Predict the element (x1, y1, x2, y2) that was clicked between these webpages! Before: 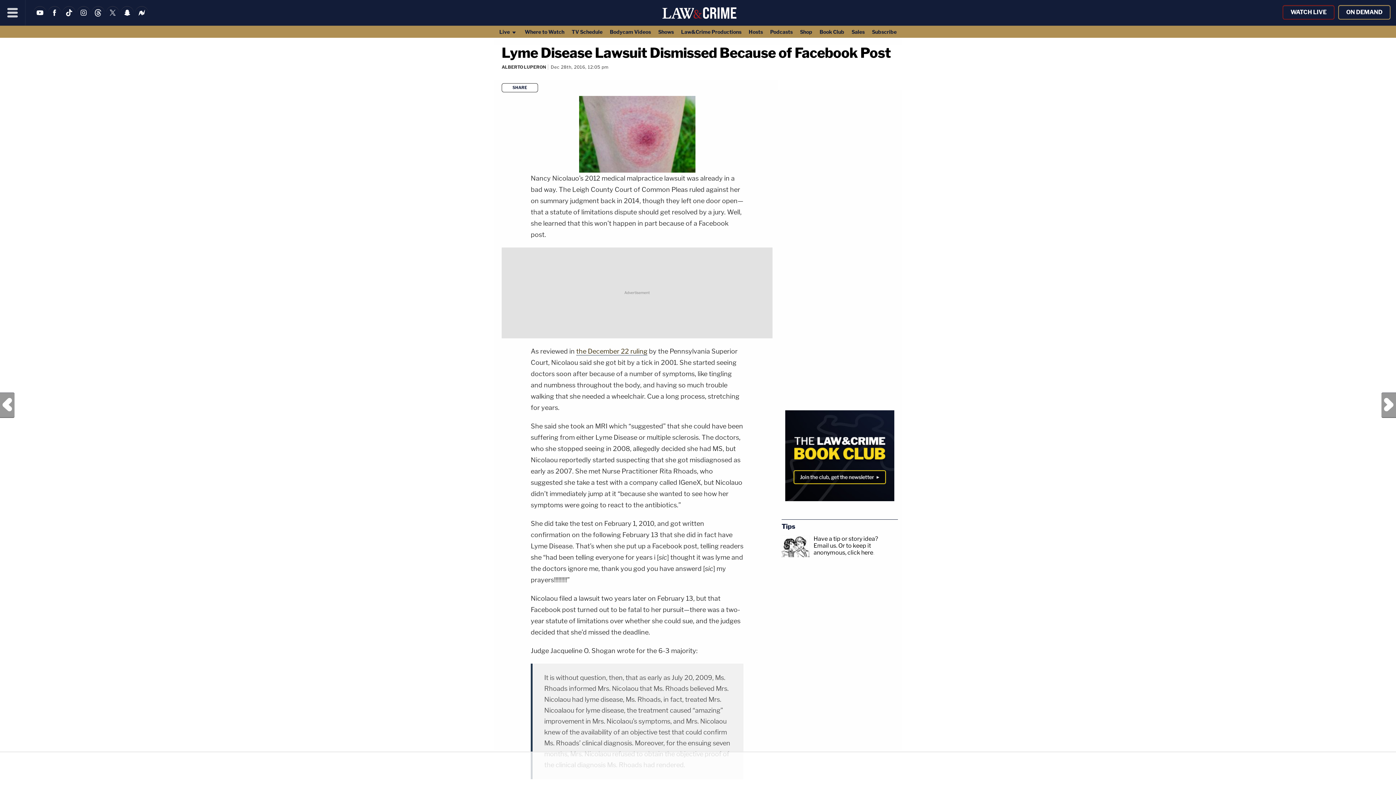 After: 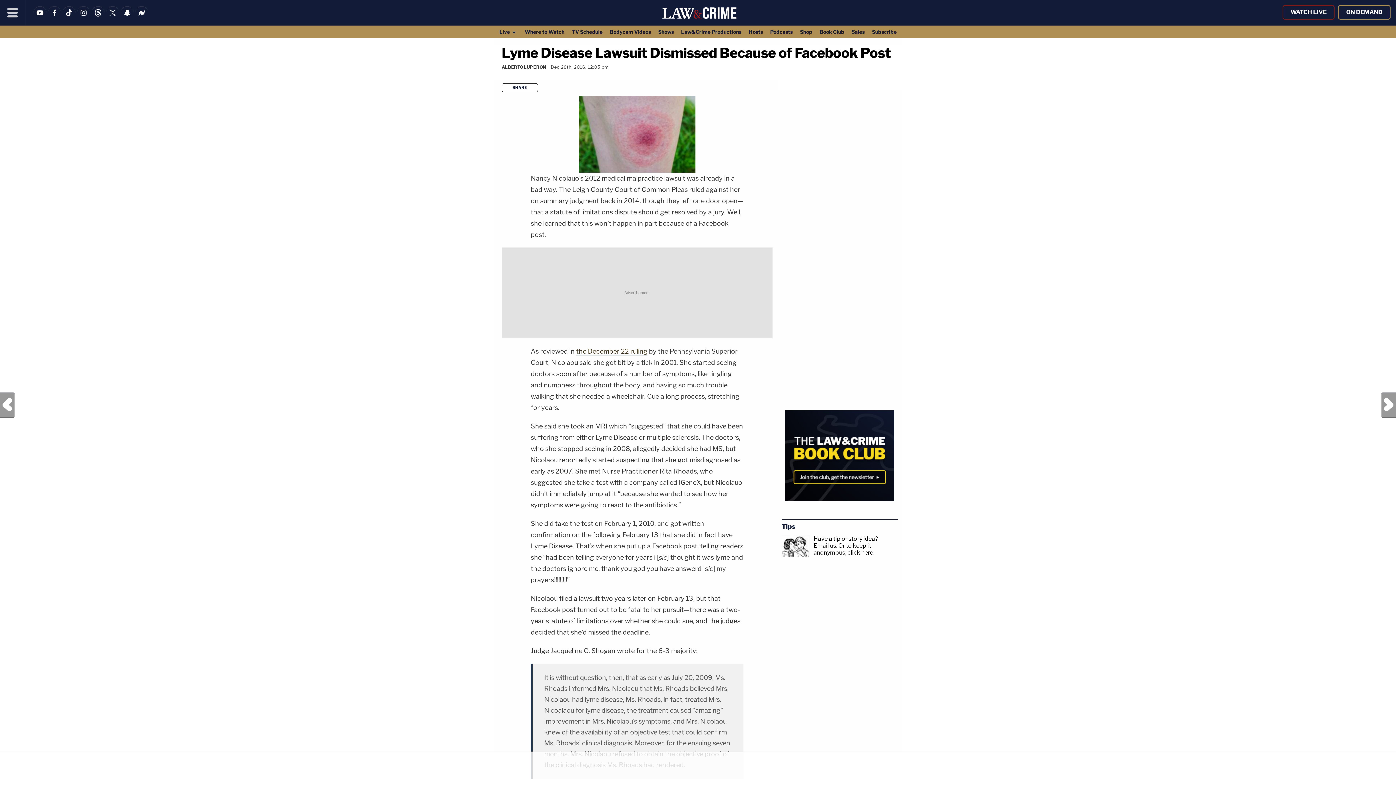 Action: bbox: (781, 535, 810, 558)